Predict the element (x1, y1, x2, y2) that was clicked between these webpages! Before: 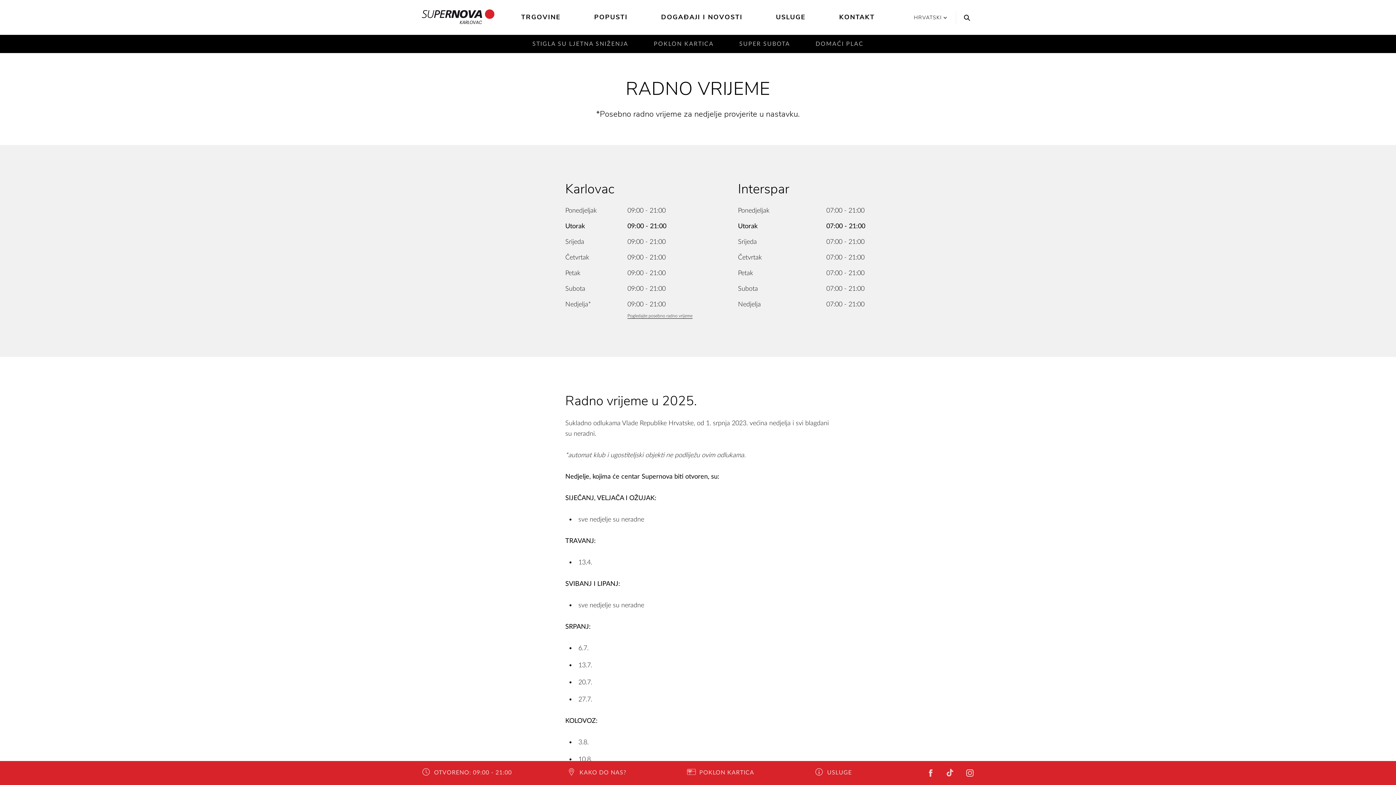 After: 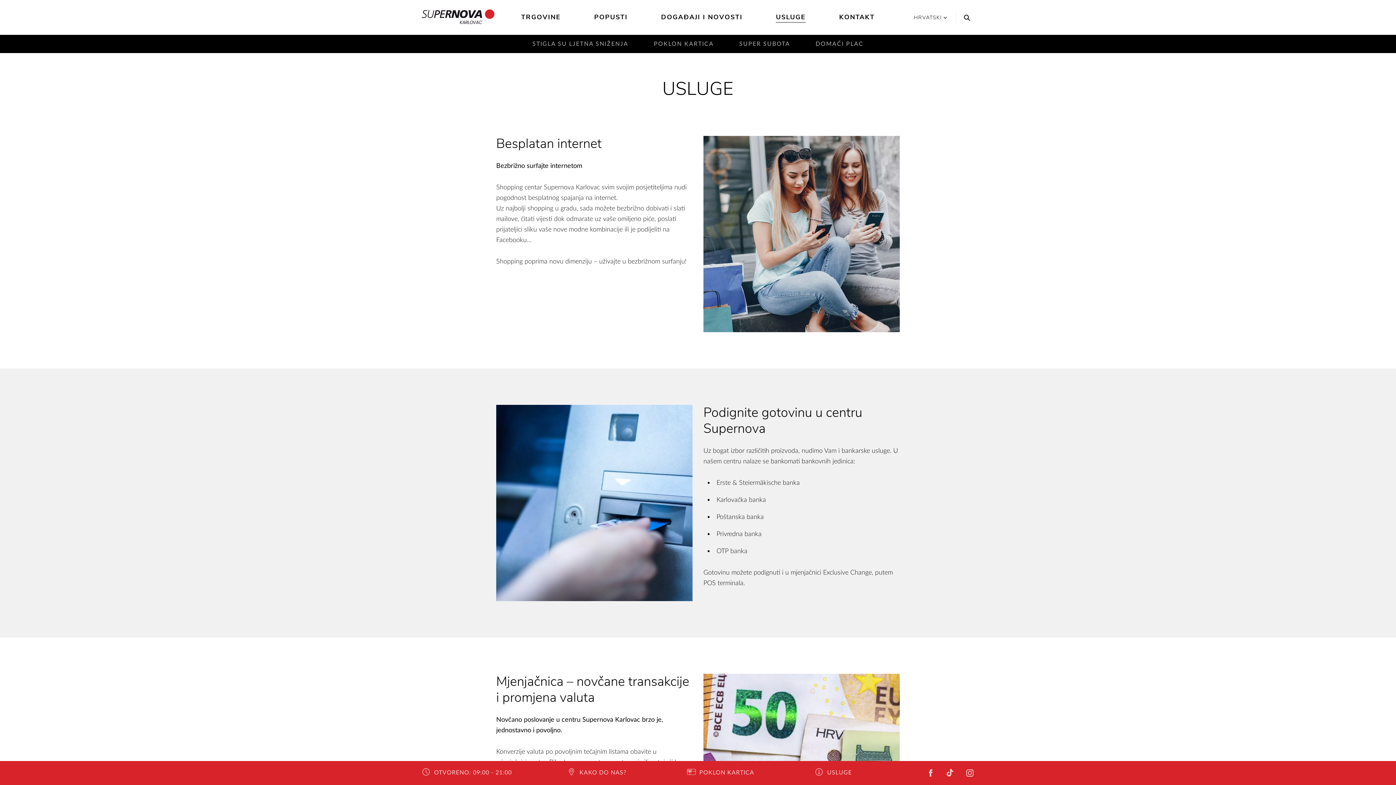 Action: bbox: (815, 768, 852, 777) label: USLUGE